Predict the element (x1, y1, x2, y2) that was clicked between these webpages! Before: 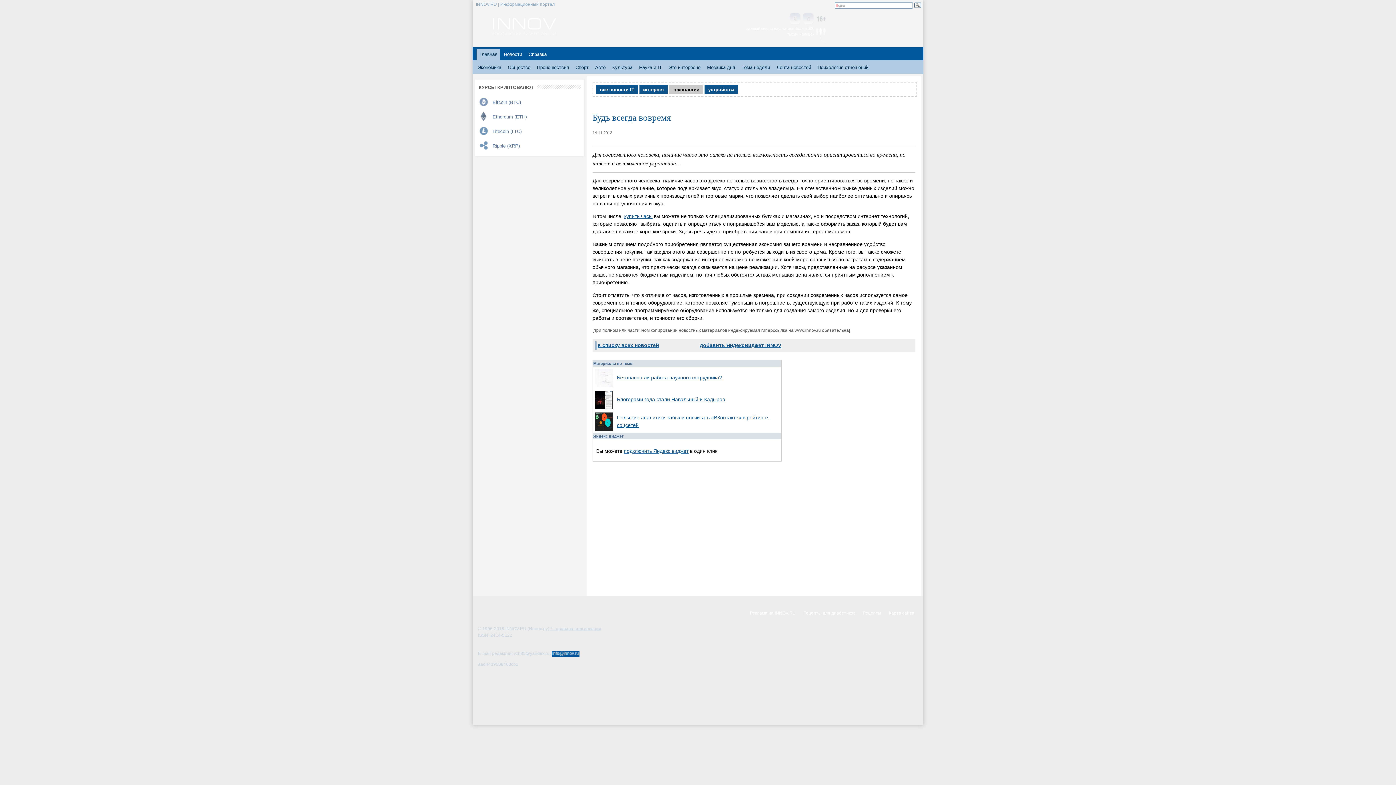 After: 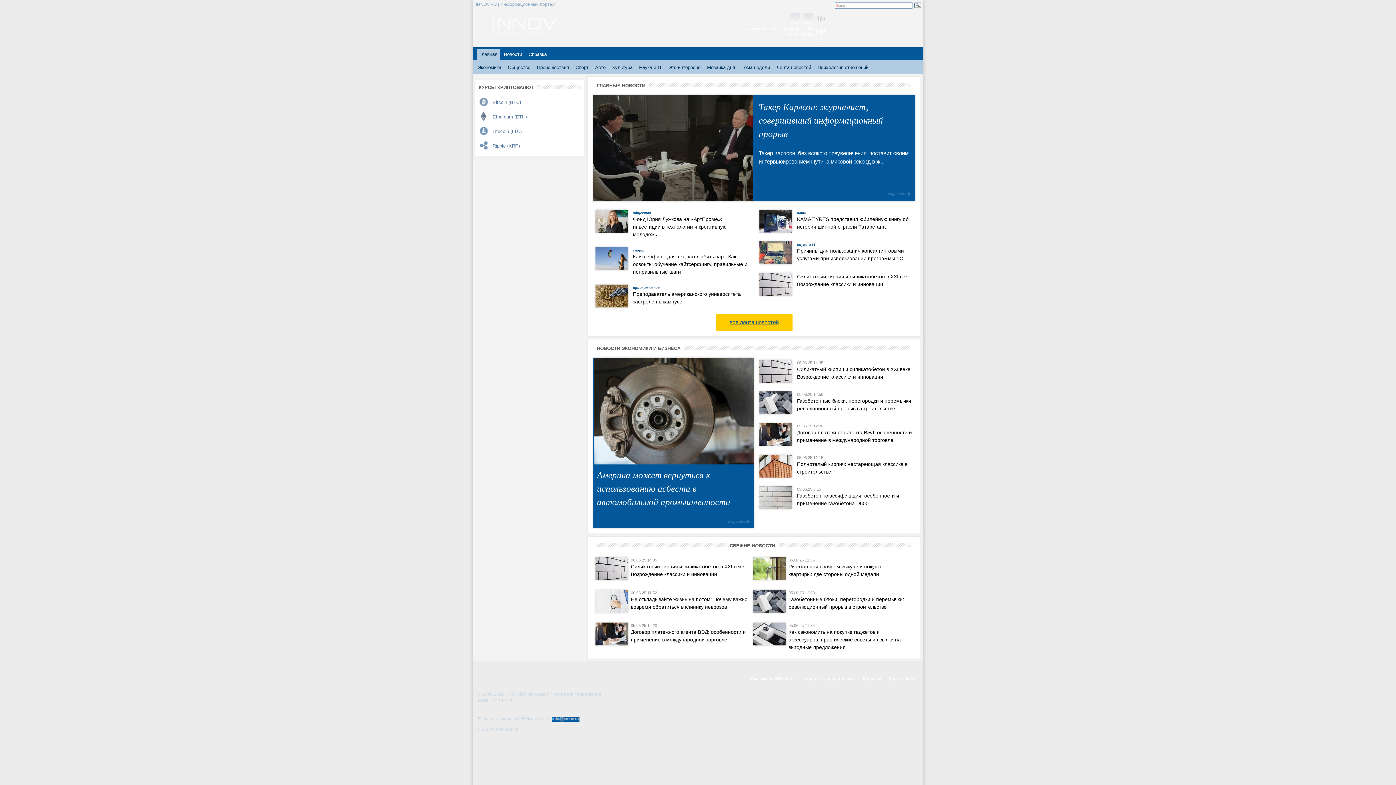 Action: label: Главная bbox: (476, 48, 500, 60)